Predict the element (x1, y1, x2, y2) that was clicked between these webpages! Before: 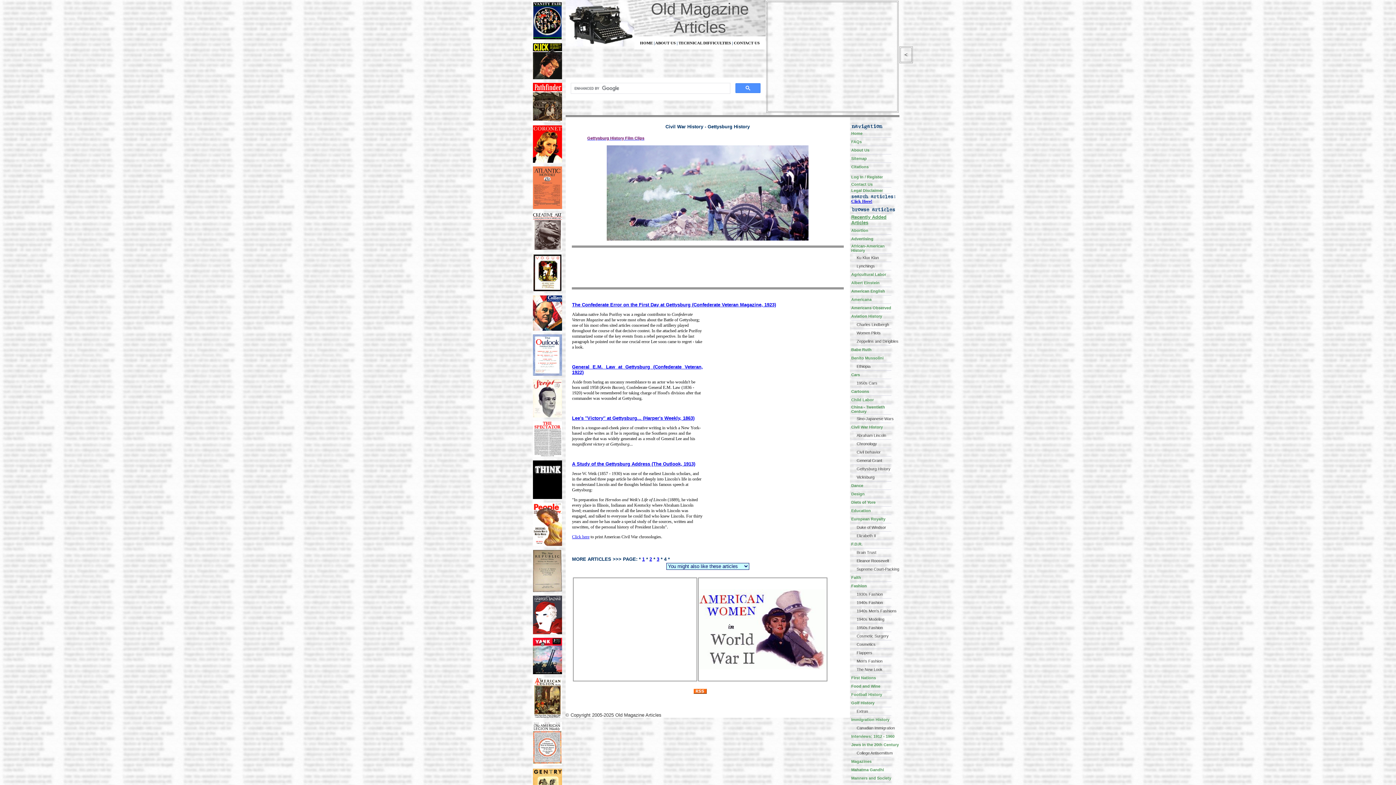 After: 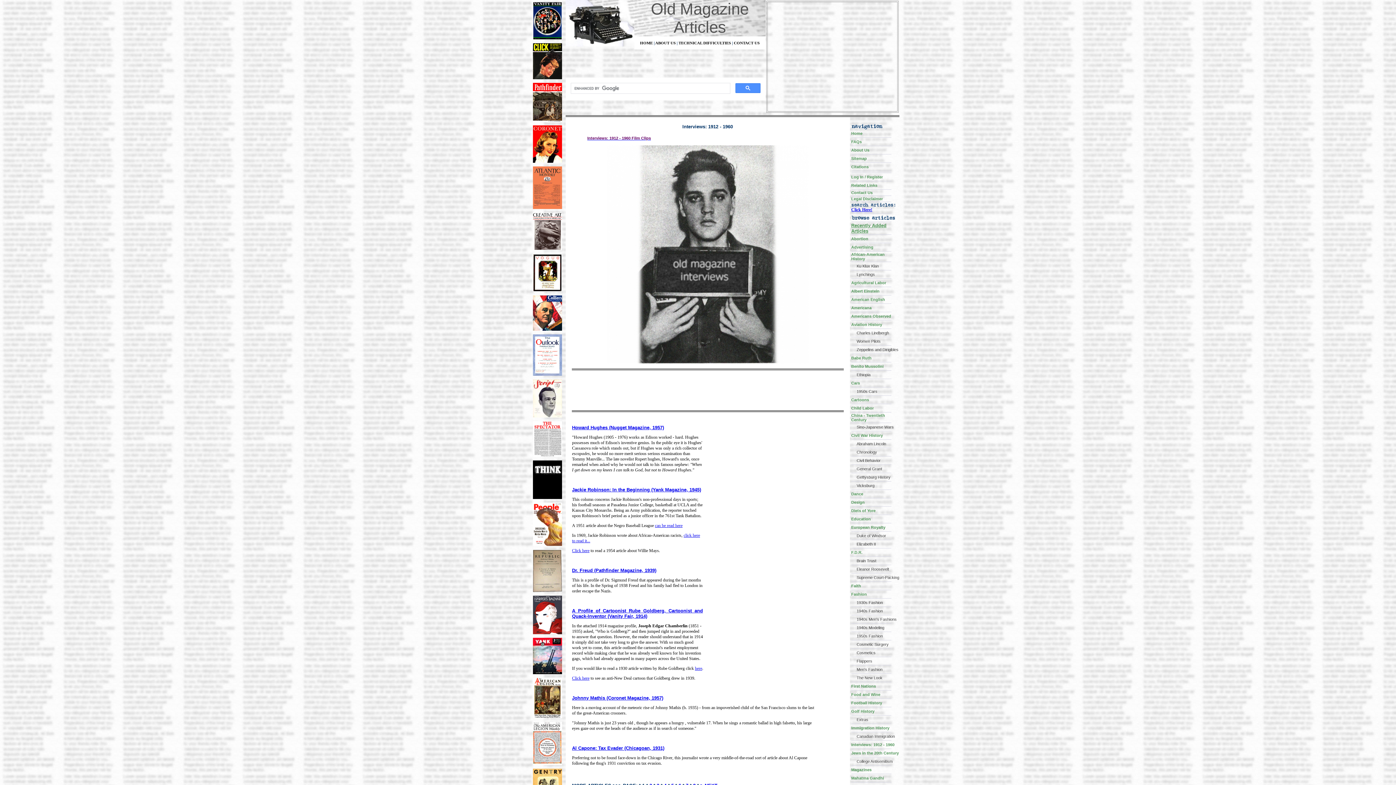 Action: bbox: (851, 734, 894, 738) label: Interviews: 1912 - 1960